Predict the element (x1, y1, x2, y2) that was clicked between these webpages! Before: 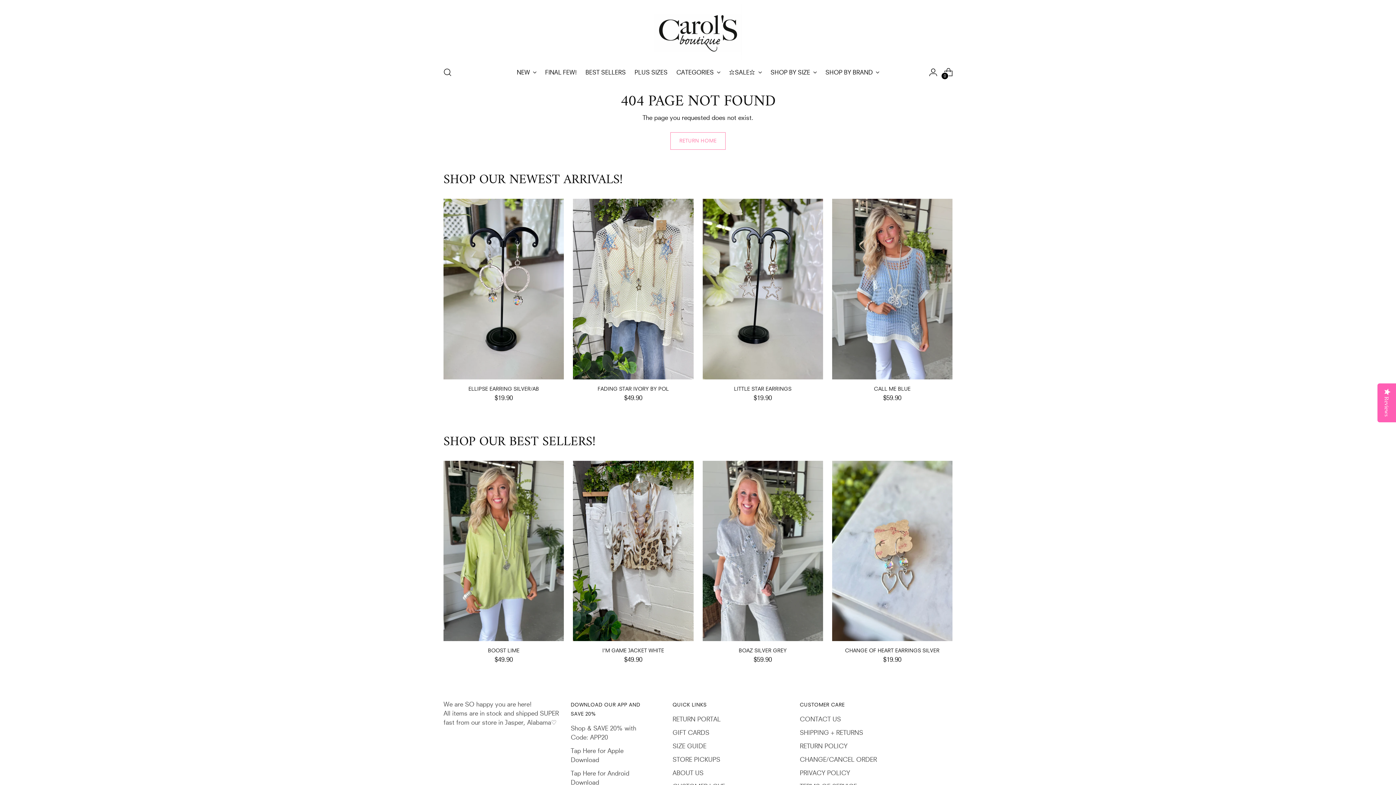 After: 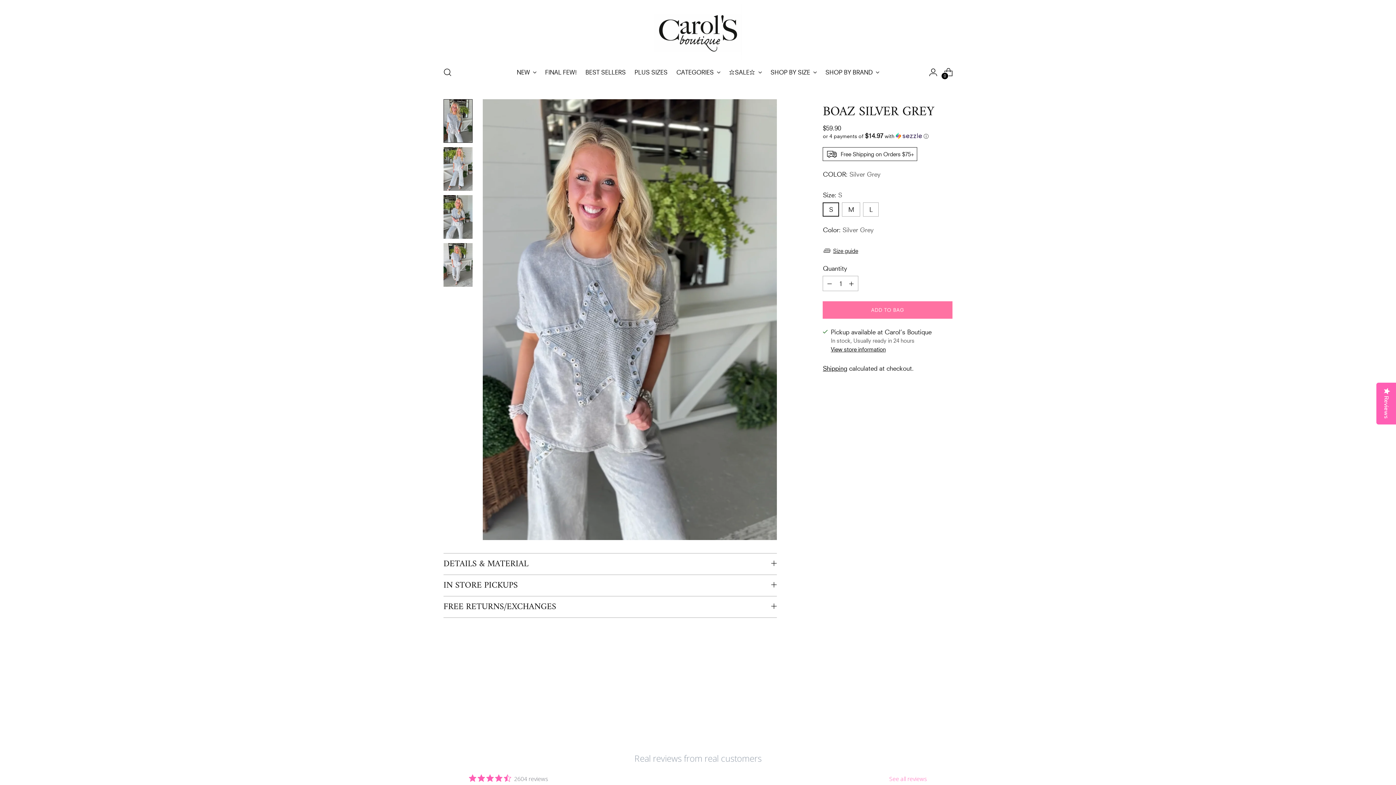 Action: bbox: (702, 460, 823, 641) label: Boaz Silver Grey